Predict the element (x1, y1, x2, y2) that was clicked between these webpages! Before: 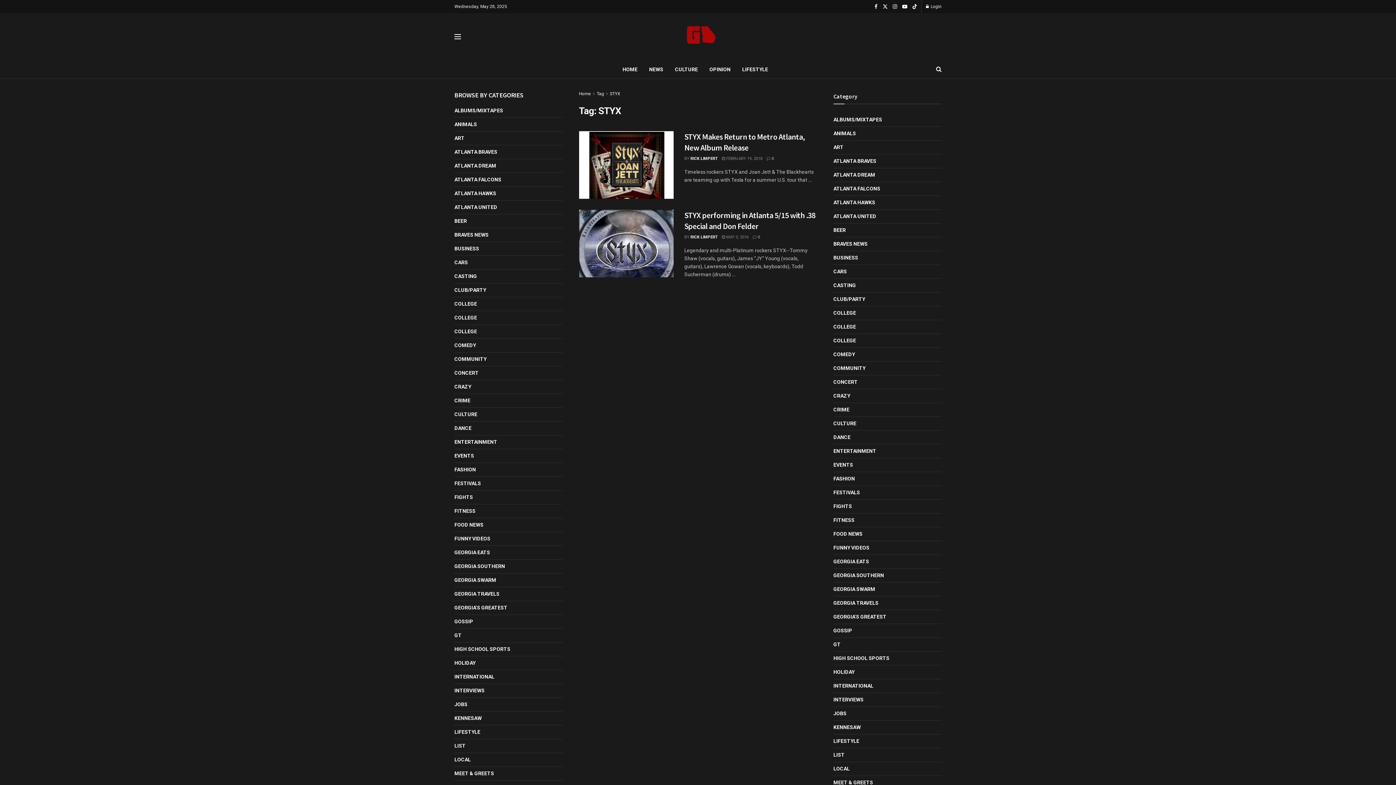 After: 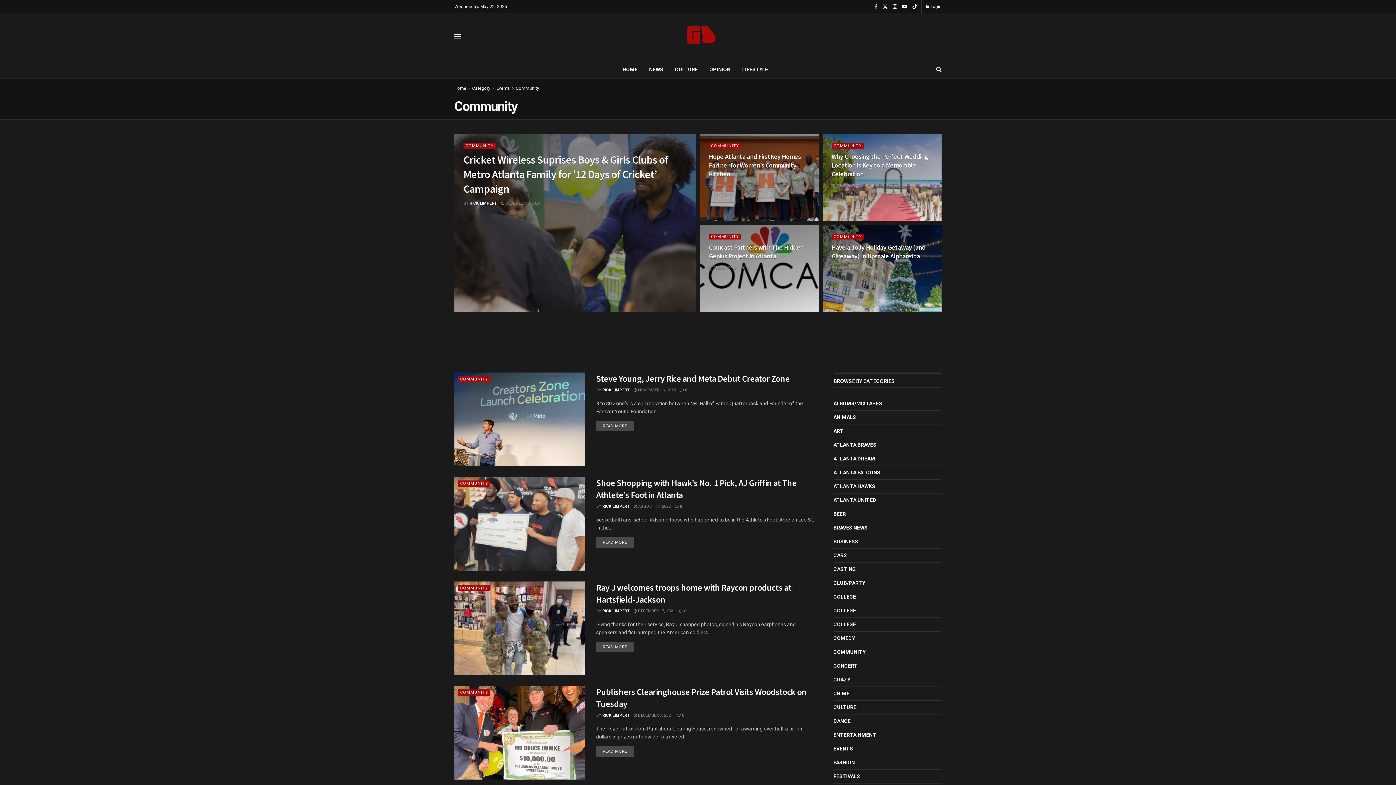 Action: label: COMMUNITY bbox: (454, 354, 486, 364)